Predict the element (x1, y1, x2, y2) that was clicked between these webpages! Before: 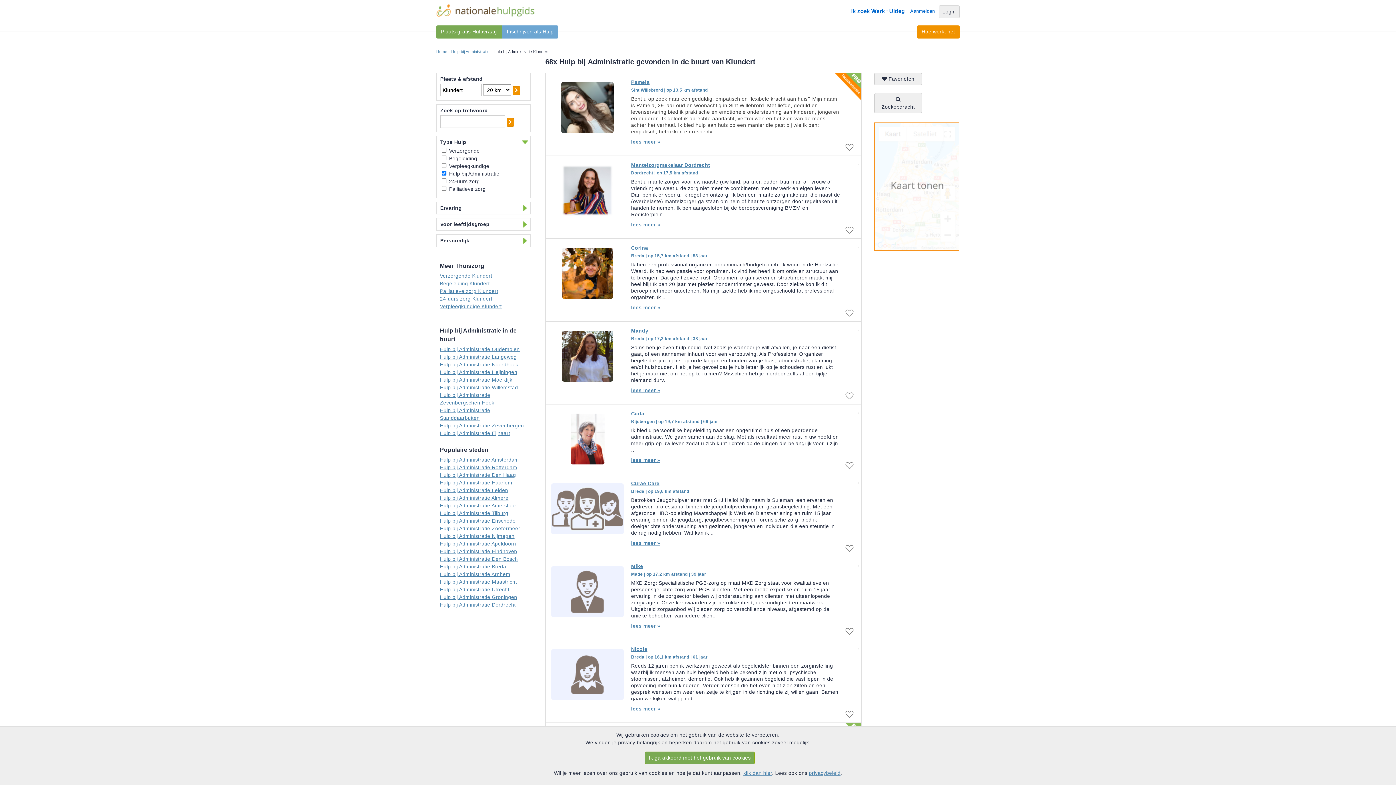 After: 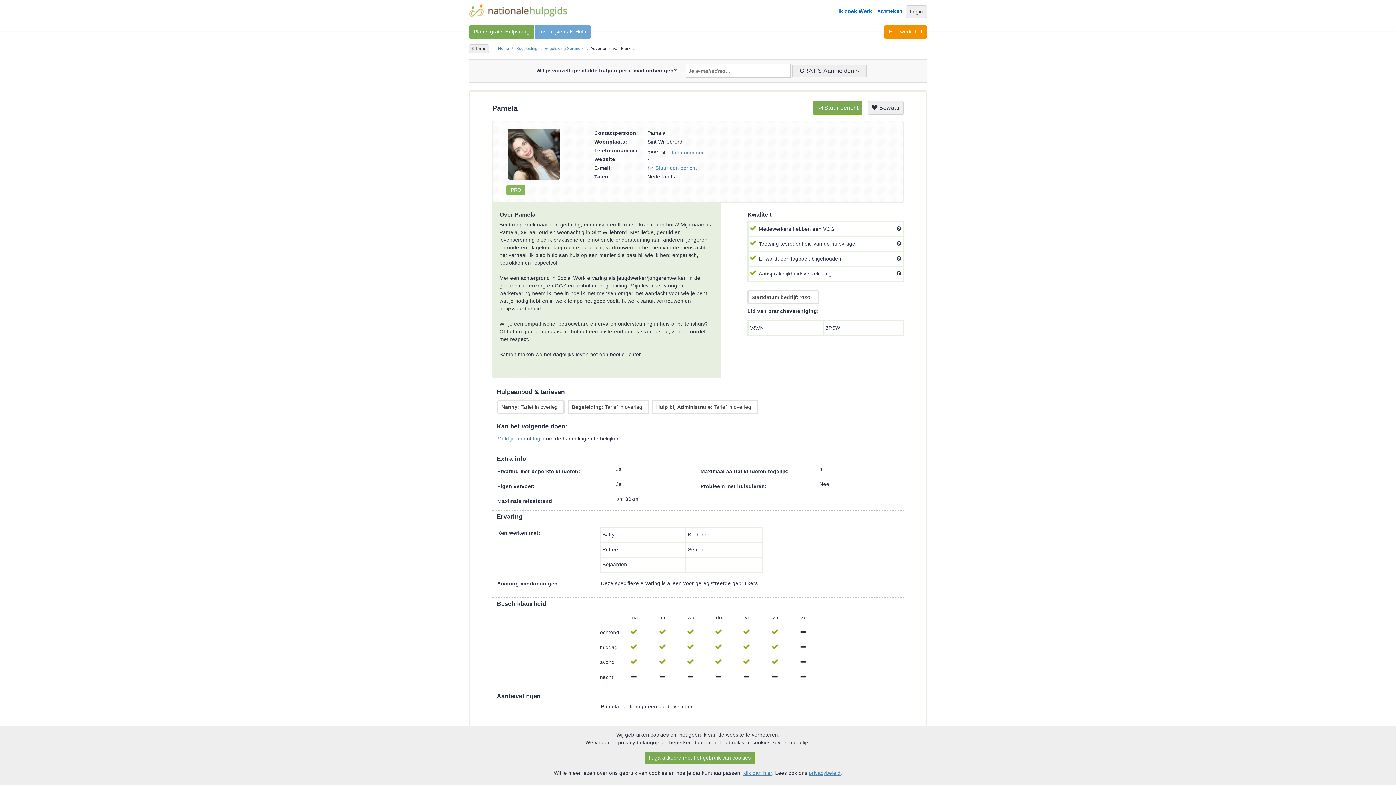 Action: bbox: (631, 79, 649, 85) label: Pamela